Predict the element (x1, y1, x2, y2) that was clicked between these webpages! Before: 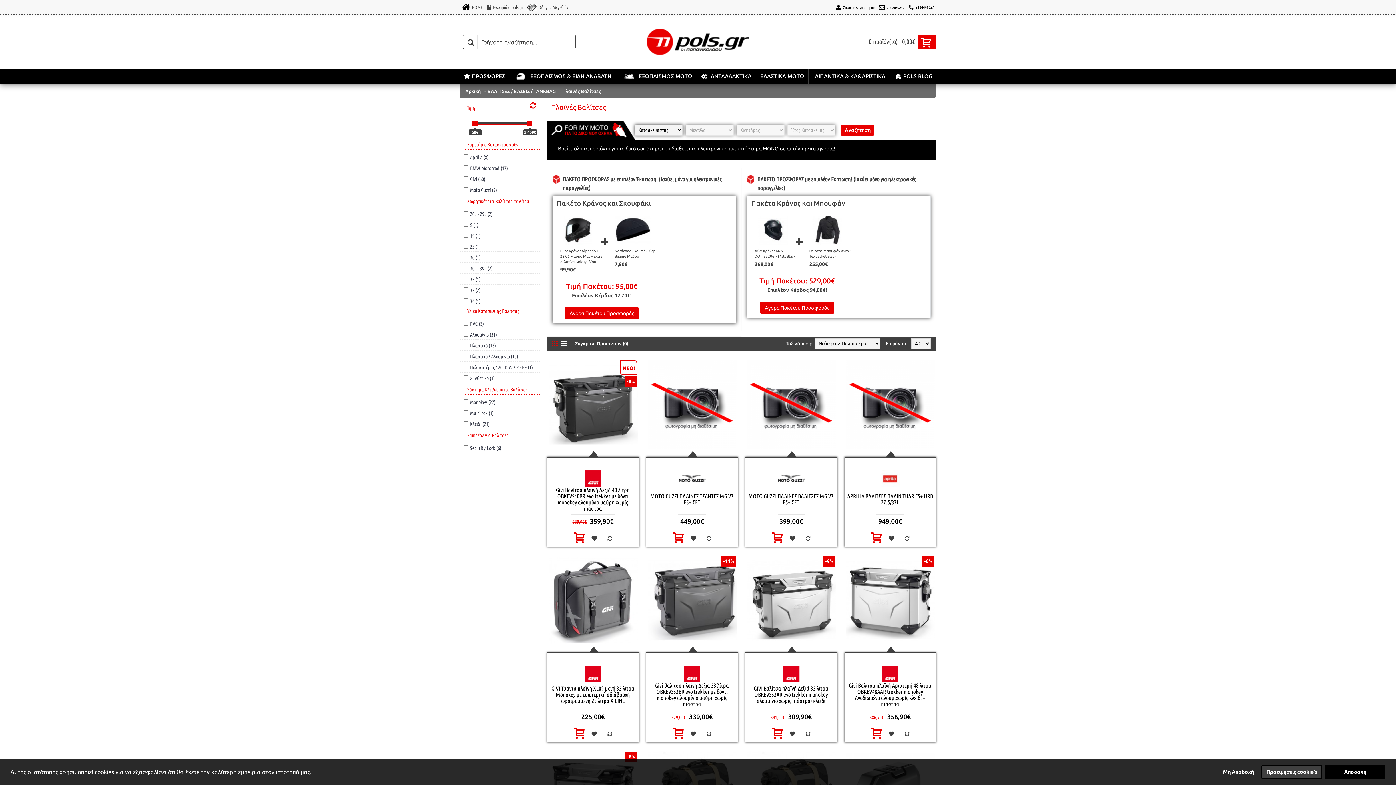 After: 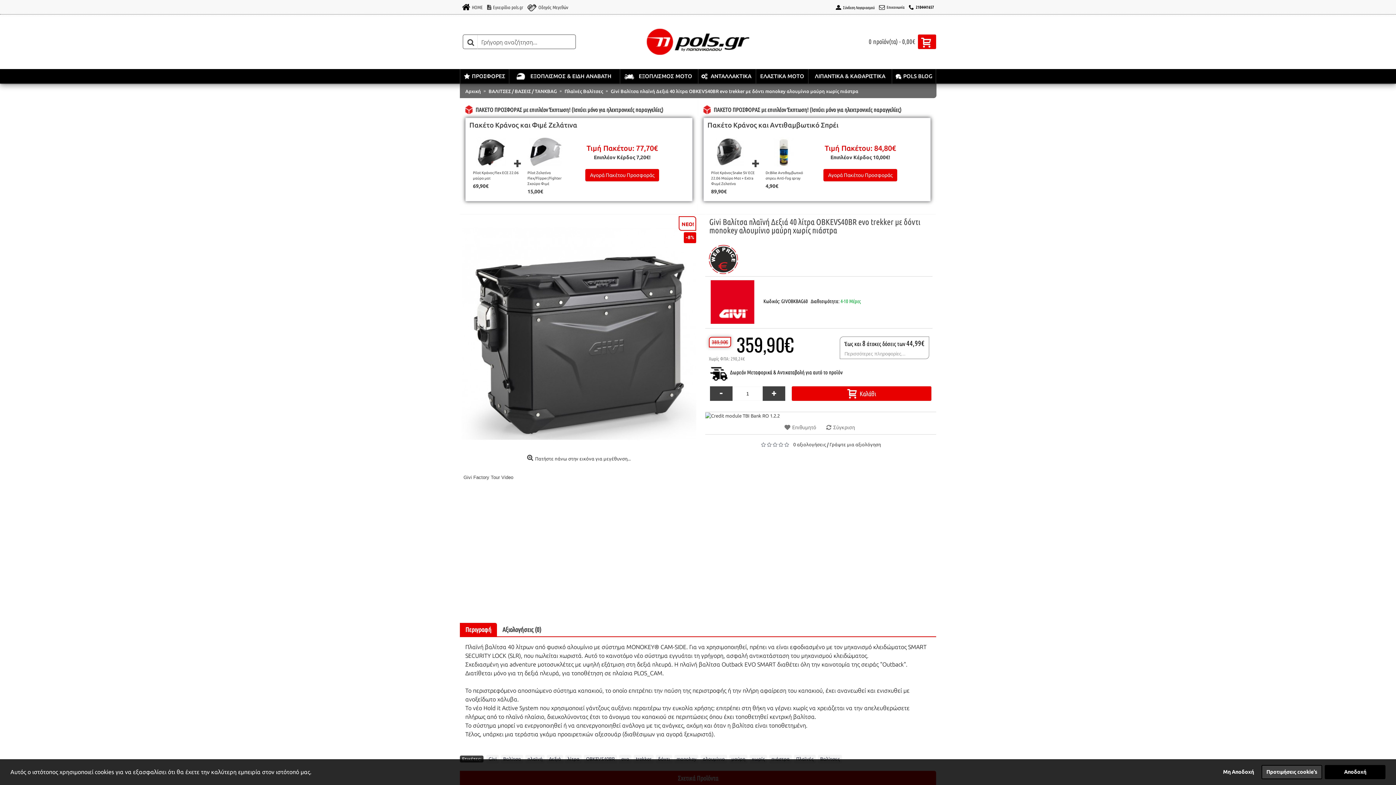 Action: bbox: (548, 360, 637, 448)